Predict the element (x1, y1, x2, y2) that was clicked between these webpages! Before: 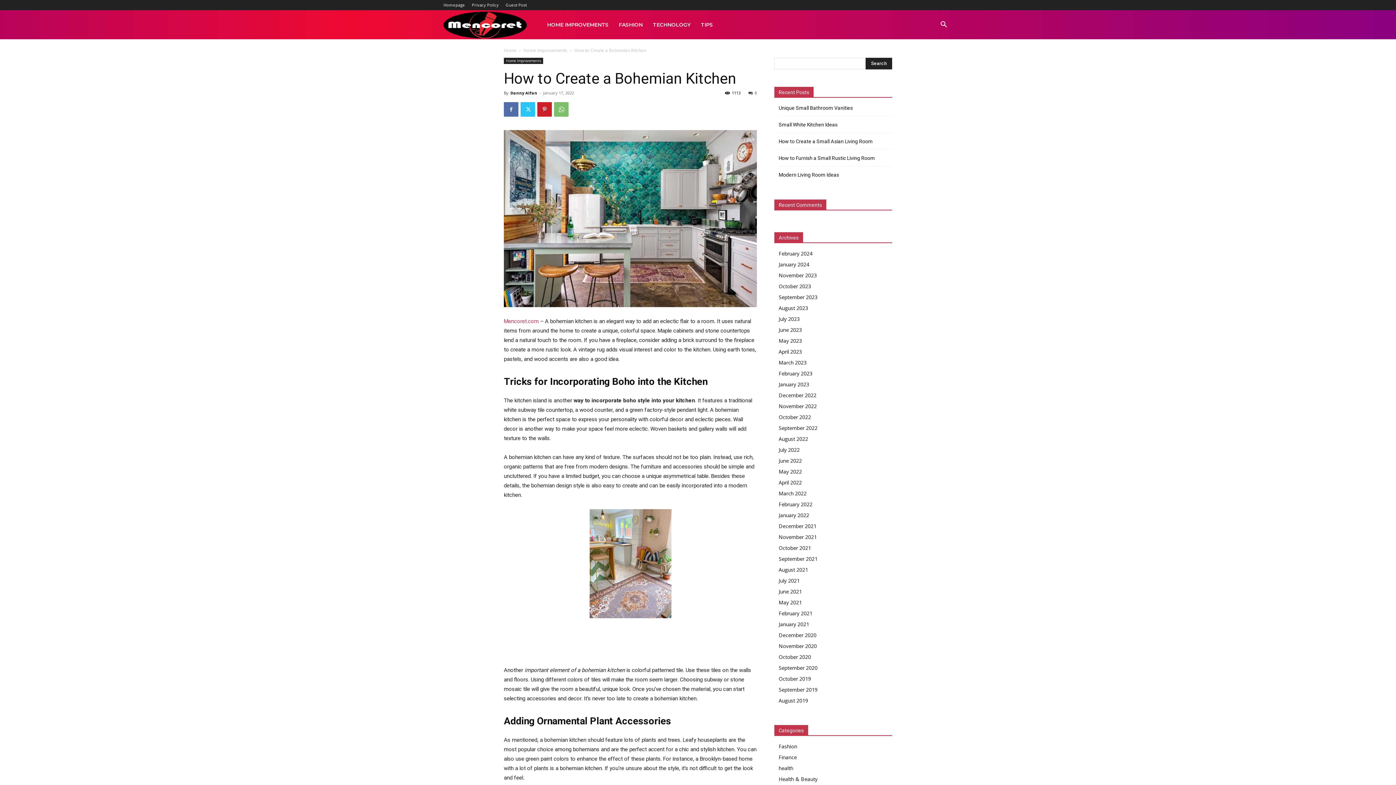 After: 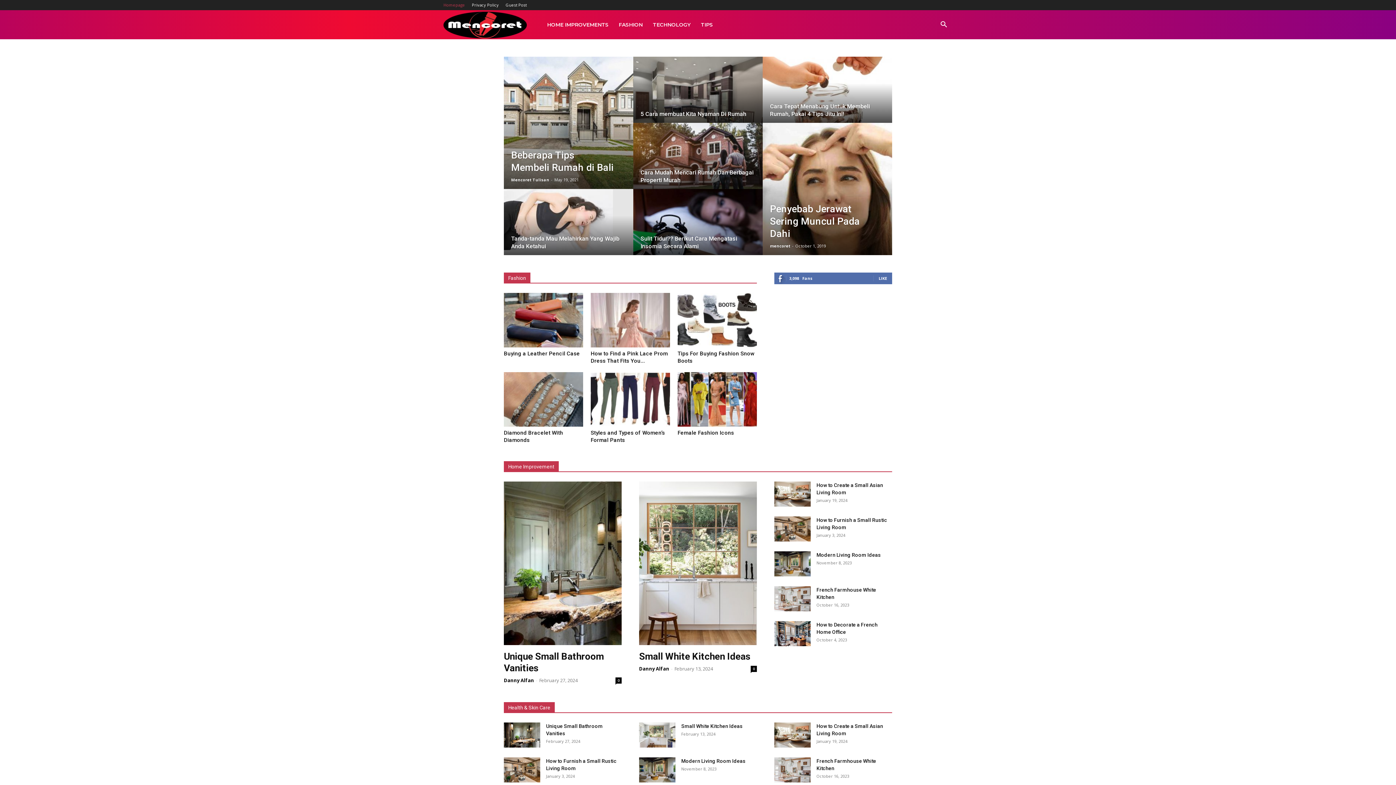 Action: label: September 2021 bbox: (778, 555, 817, 562)